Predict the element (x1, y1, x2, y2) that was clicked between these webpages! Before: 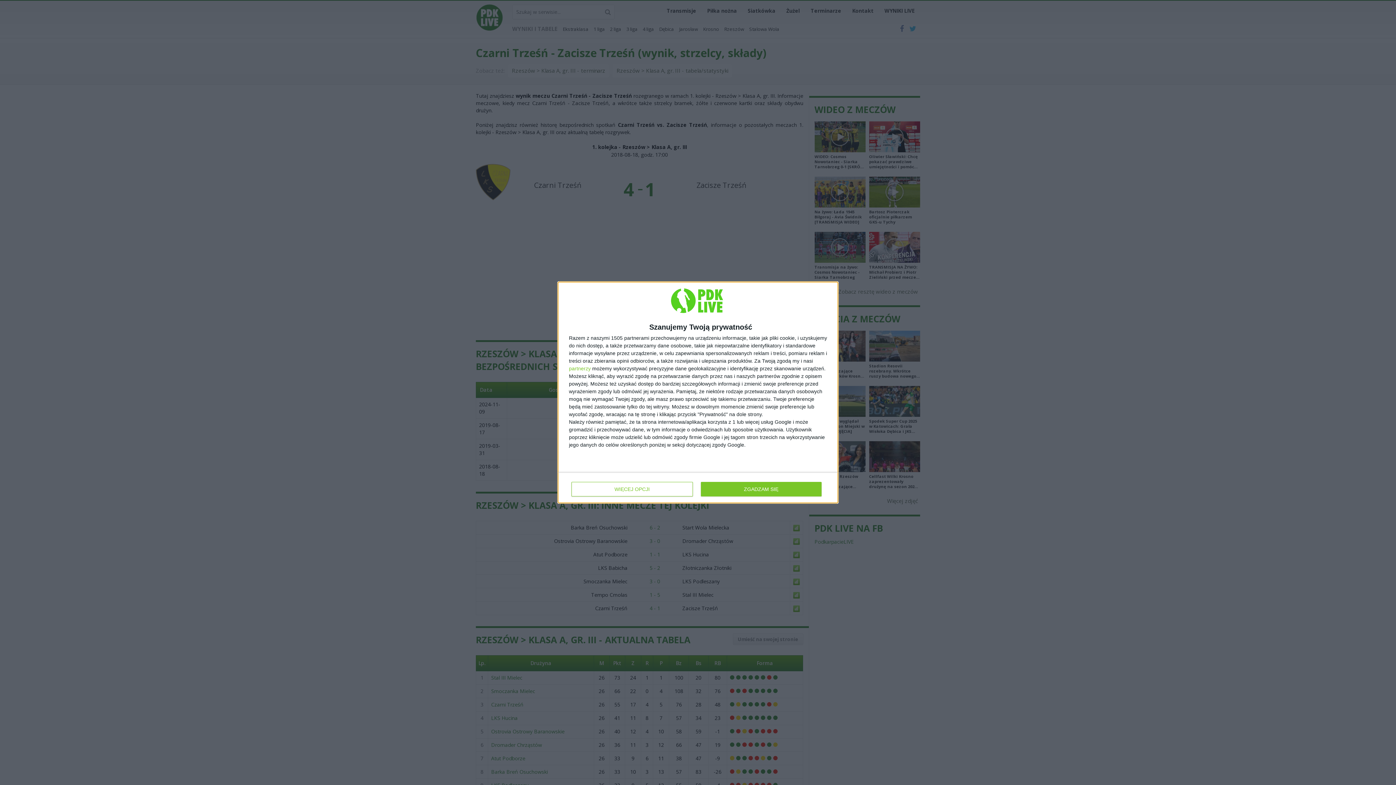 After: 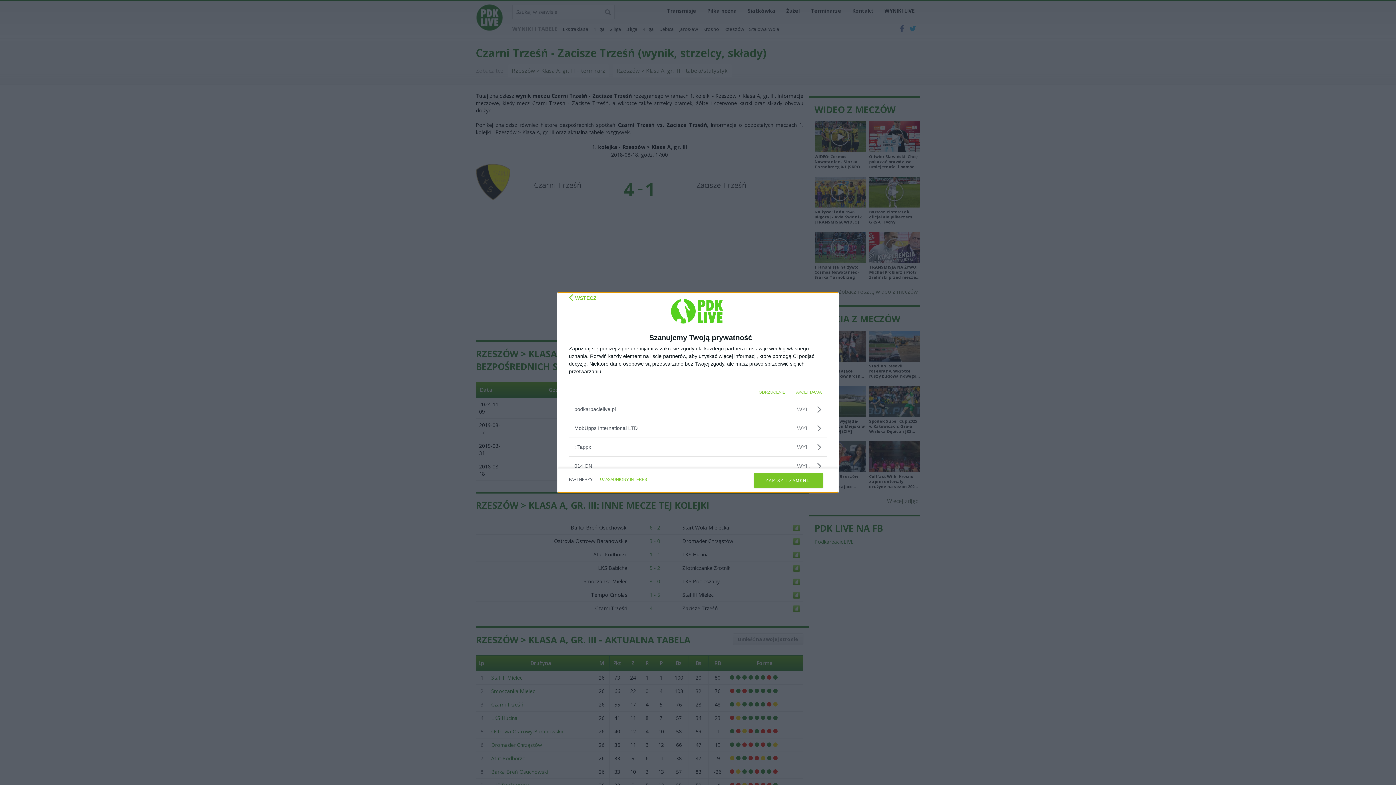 Action: bbox: (569, 366, 590, 371) label: partnerzy